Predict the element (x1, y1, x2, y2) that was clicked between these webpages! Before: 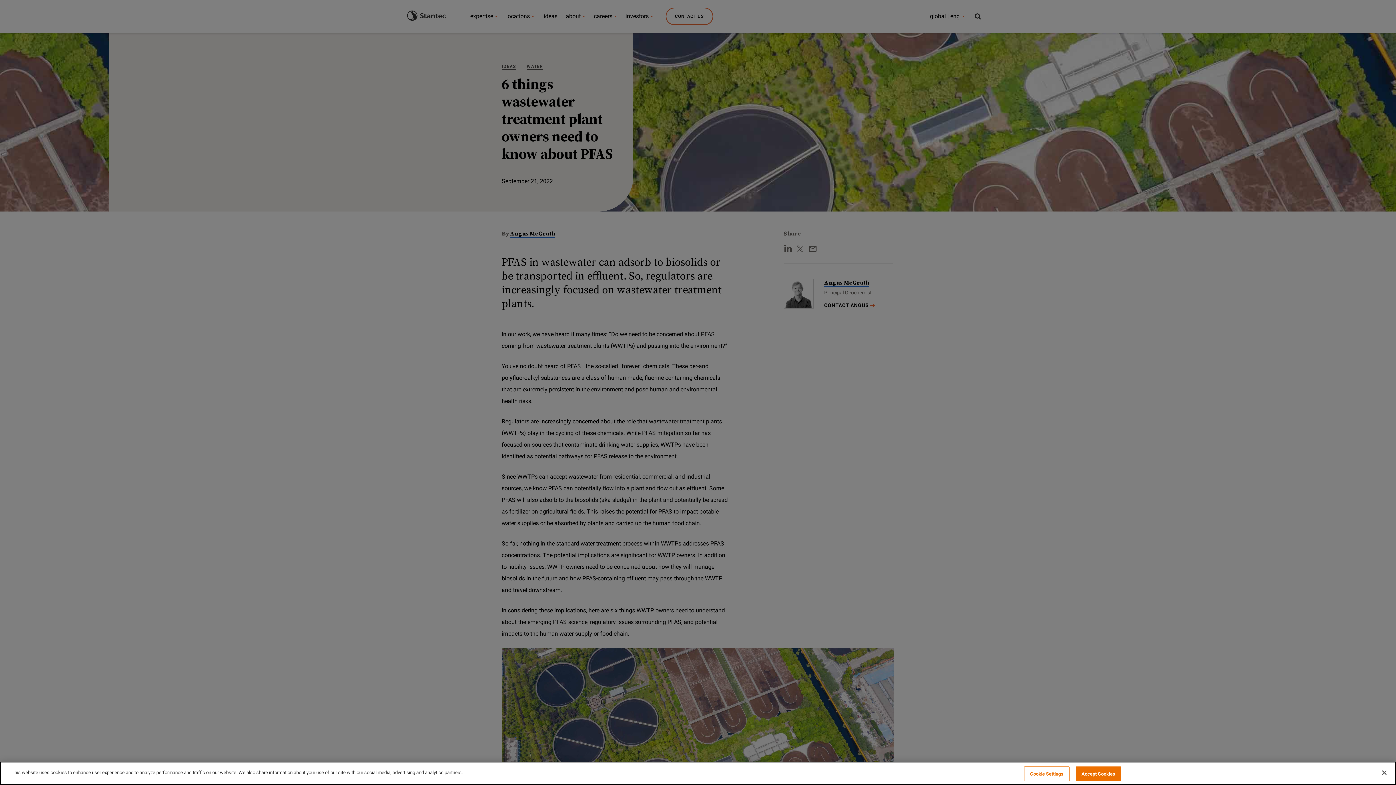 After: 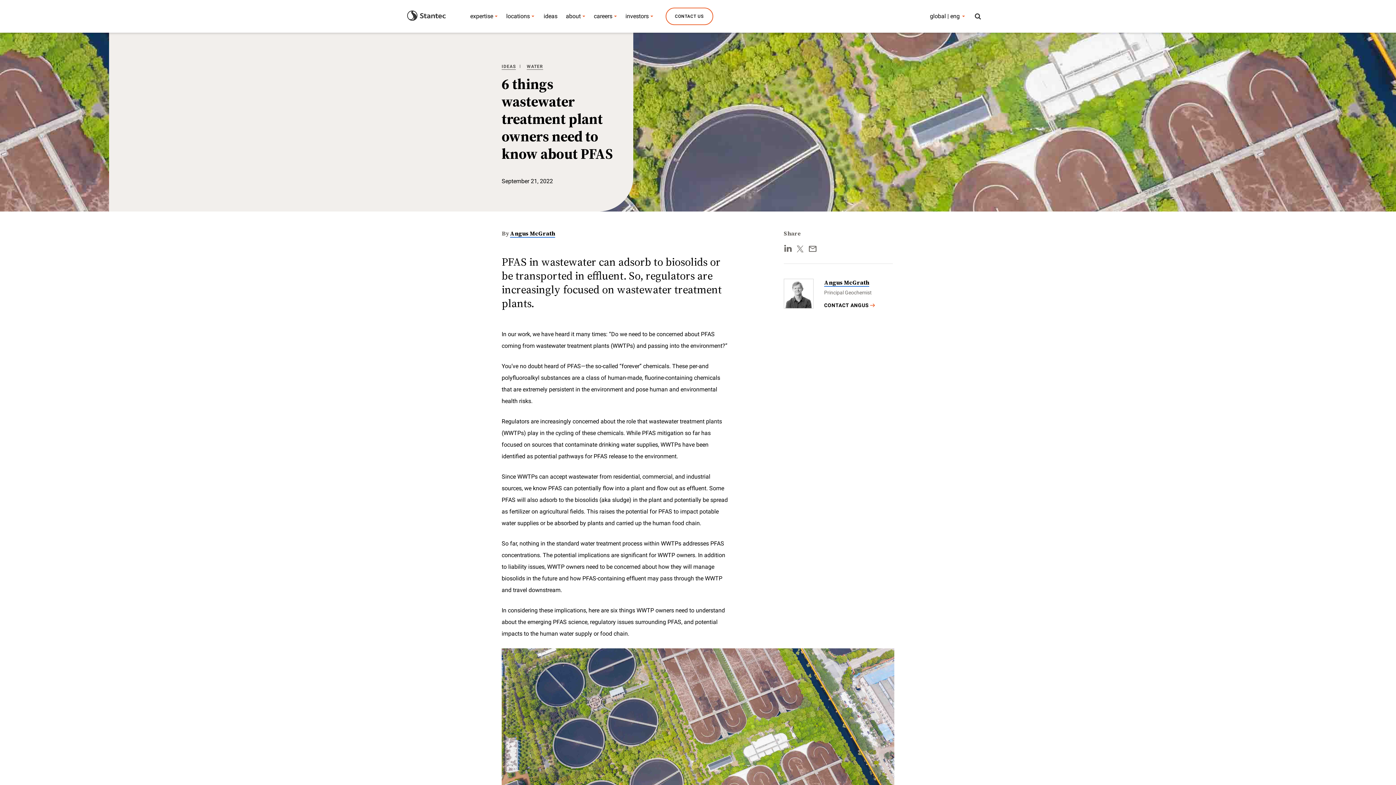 Action: bbox: (1376, 765, 1392, 781) label: Close